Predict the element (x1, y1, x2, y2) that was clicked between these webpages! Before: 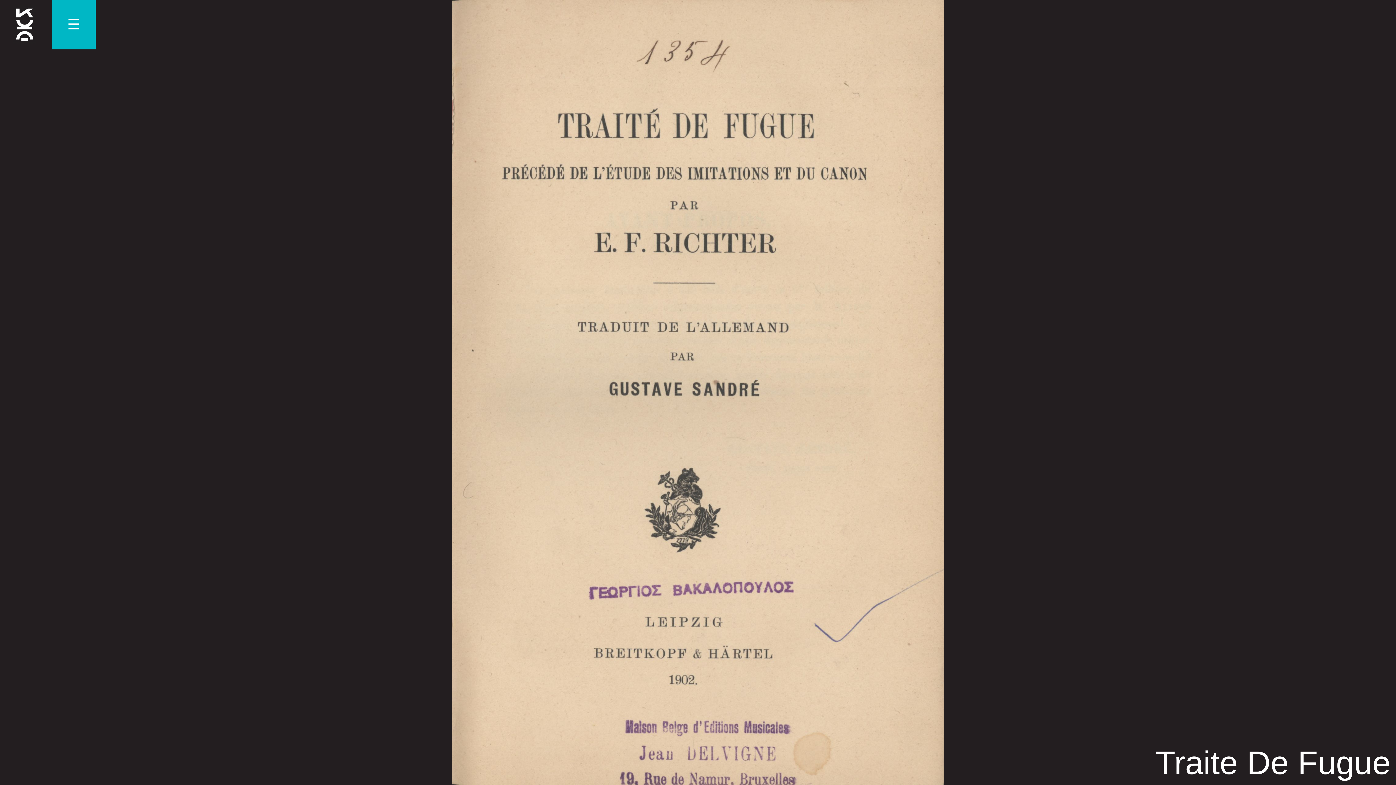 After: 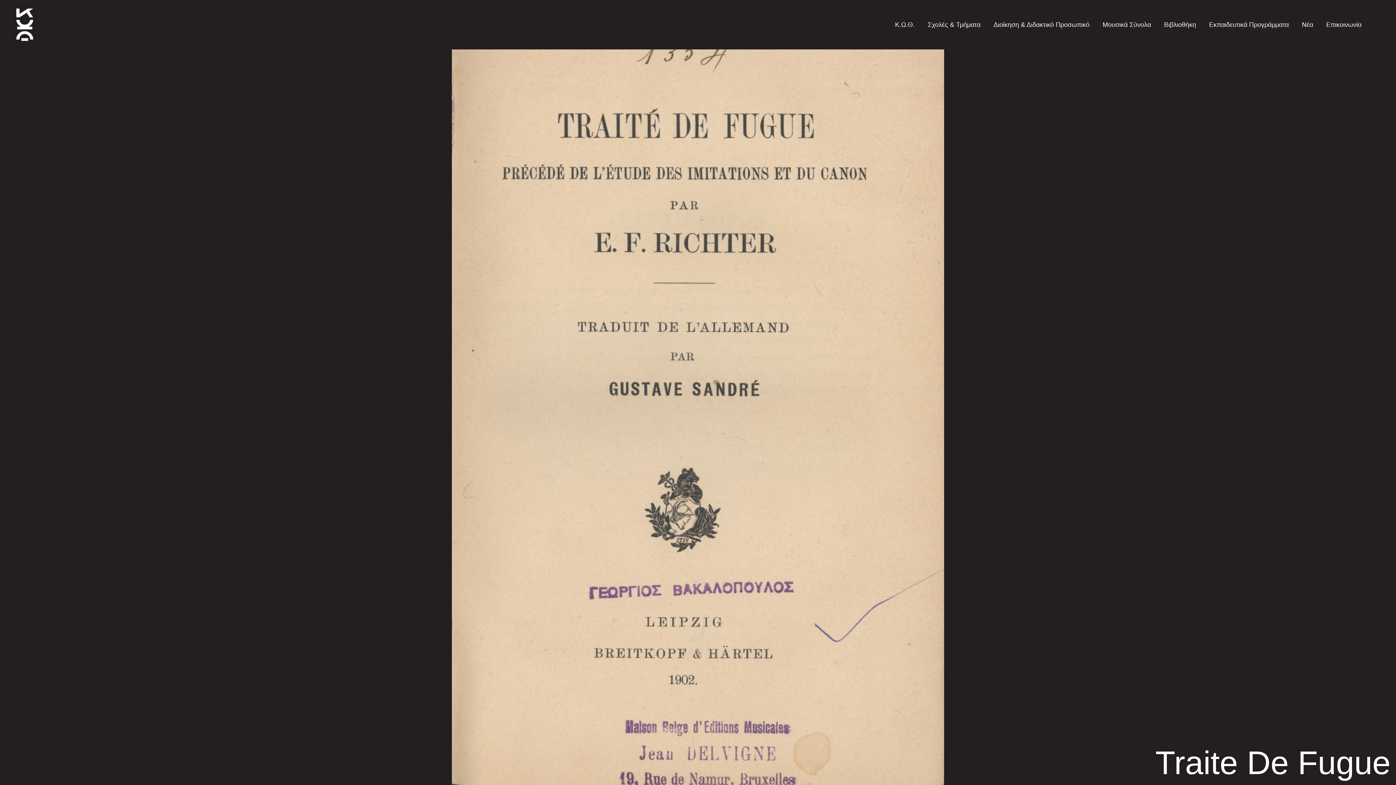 Action: label: ☰ bbox: (57, 12, 89, 37)